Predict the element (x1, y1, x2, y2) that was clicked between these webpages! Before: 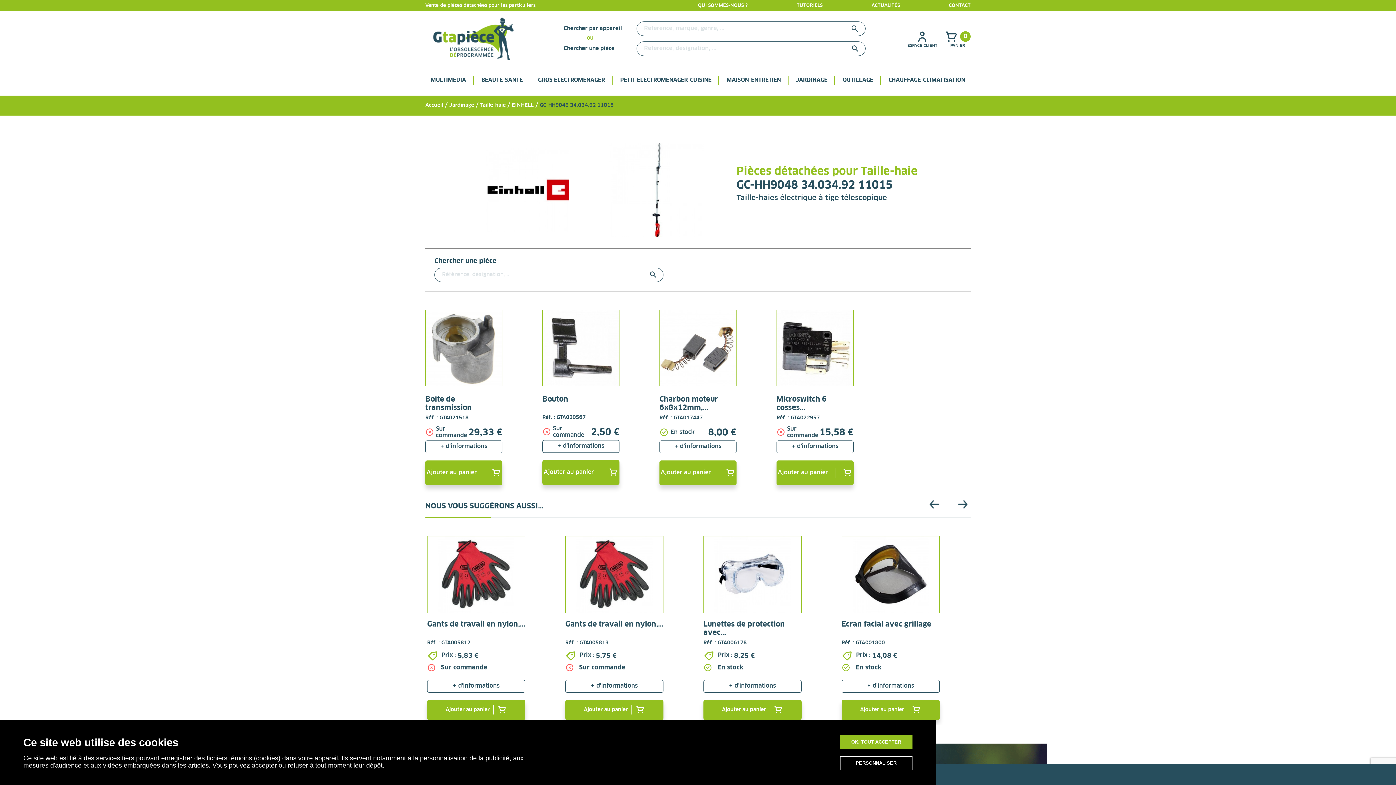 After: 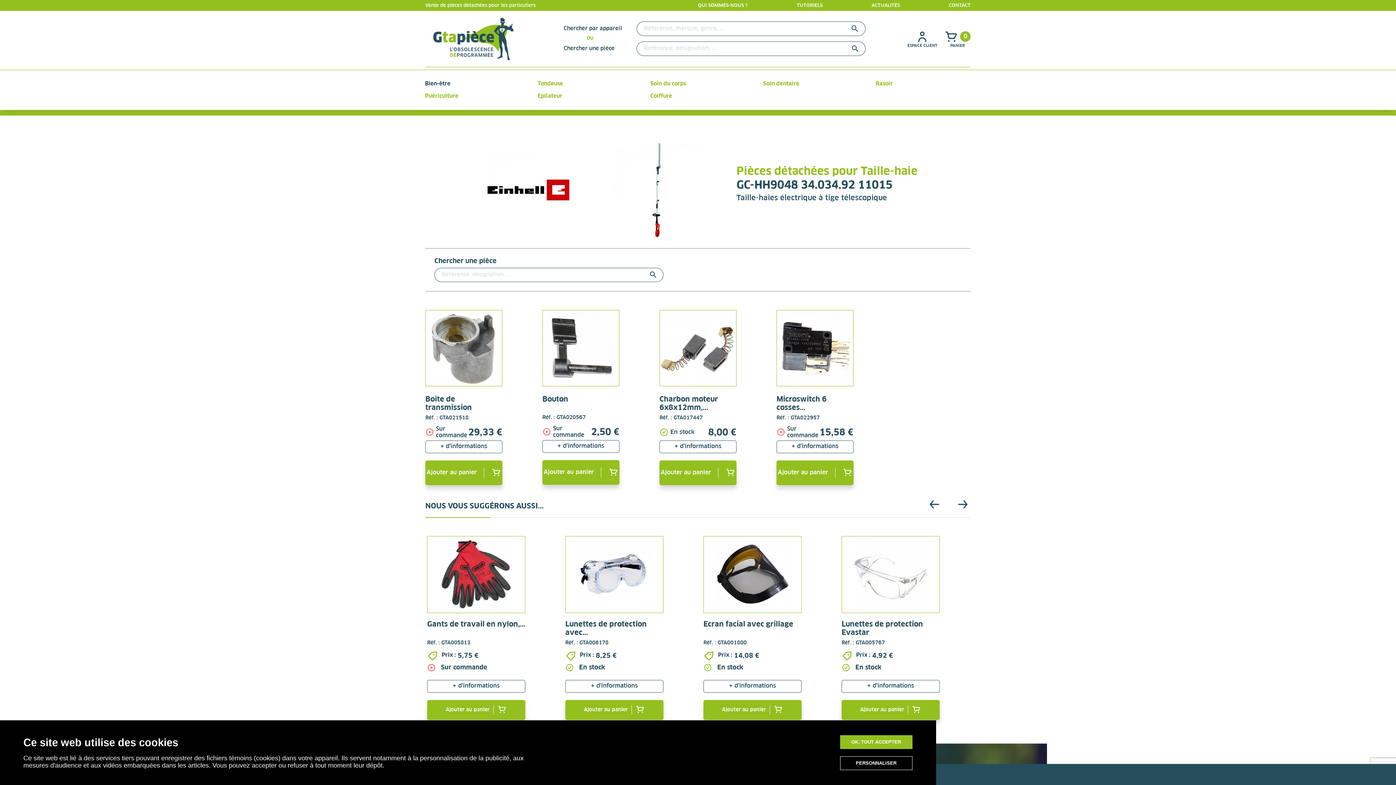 Action: label: BEAUTÉ-SANTÉ bbox: (473, 75, 530, 85)